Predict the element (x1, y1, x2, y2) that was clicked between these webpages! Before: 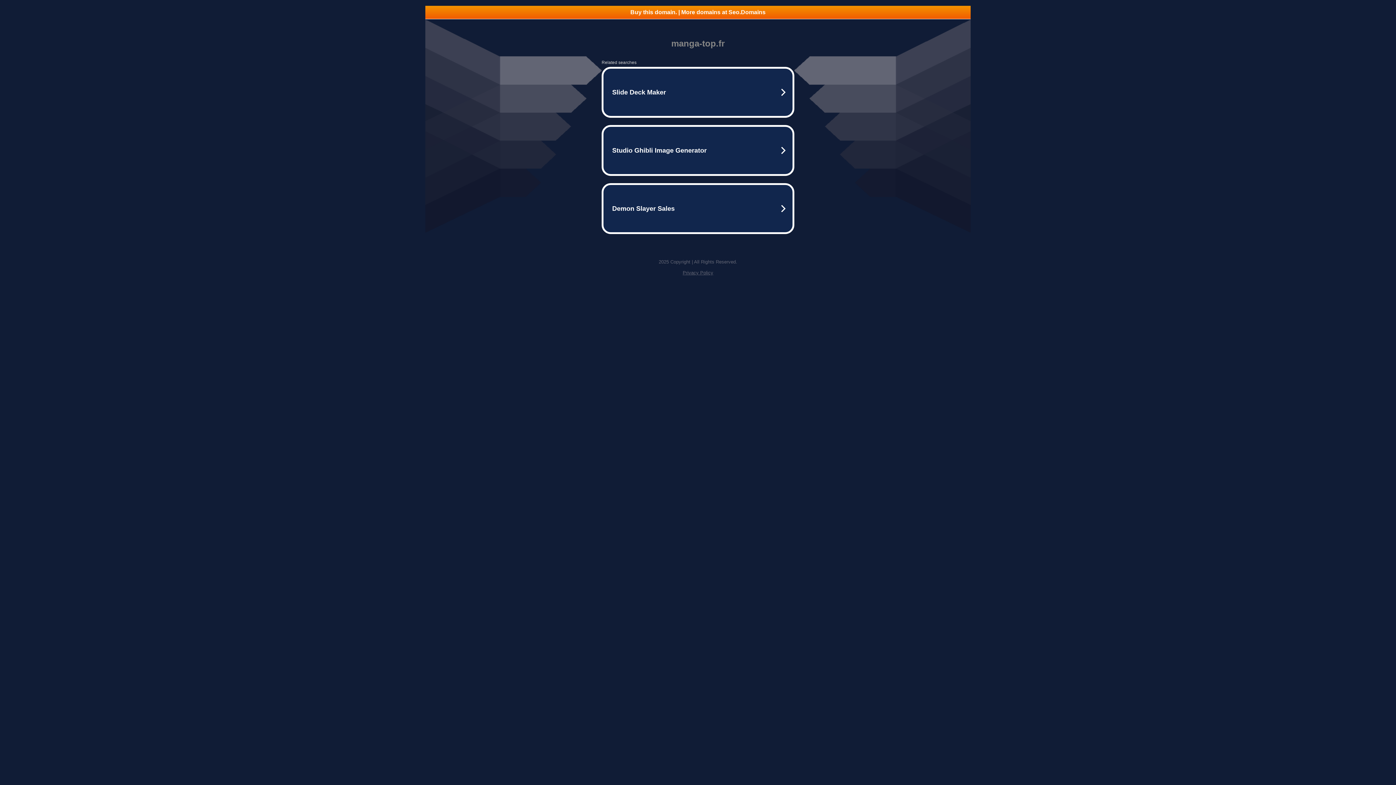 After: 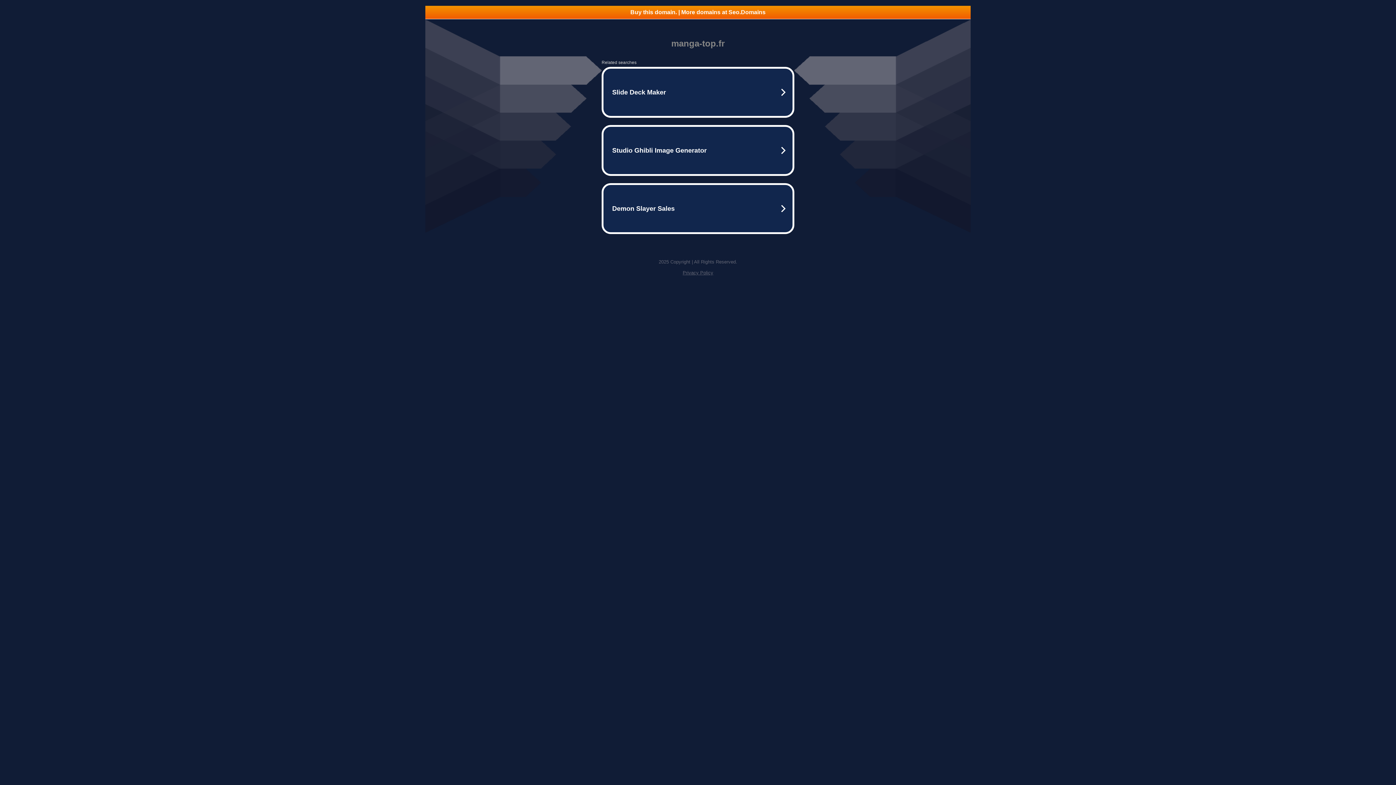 Action: label: Privacy Policy bbox: (682, 270, 713, 275)